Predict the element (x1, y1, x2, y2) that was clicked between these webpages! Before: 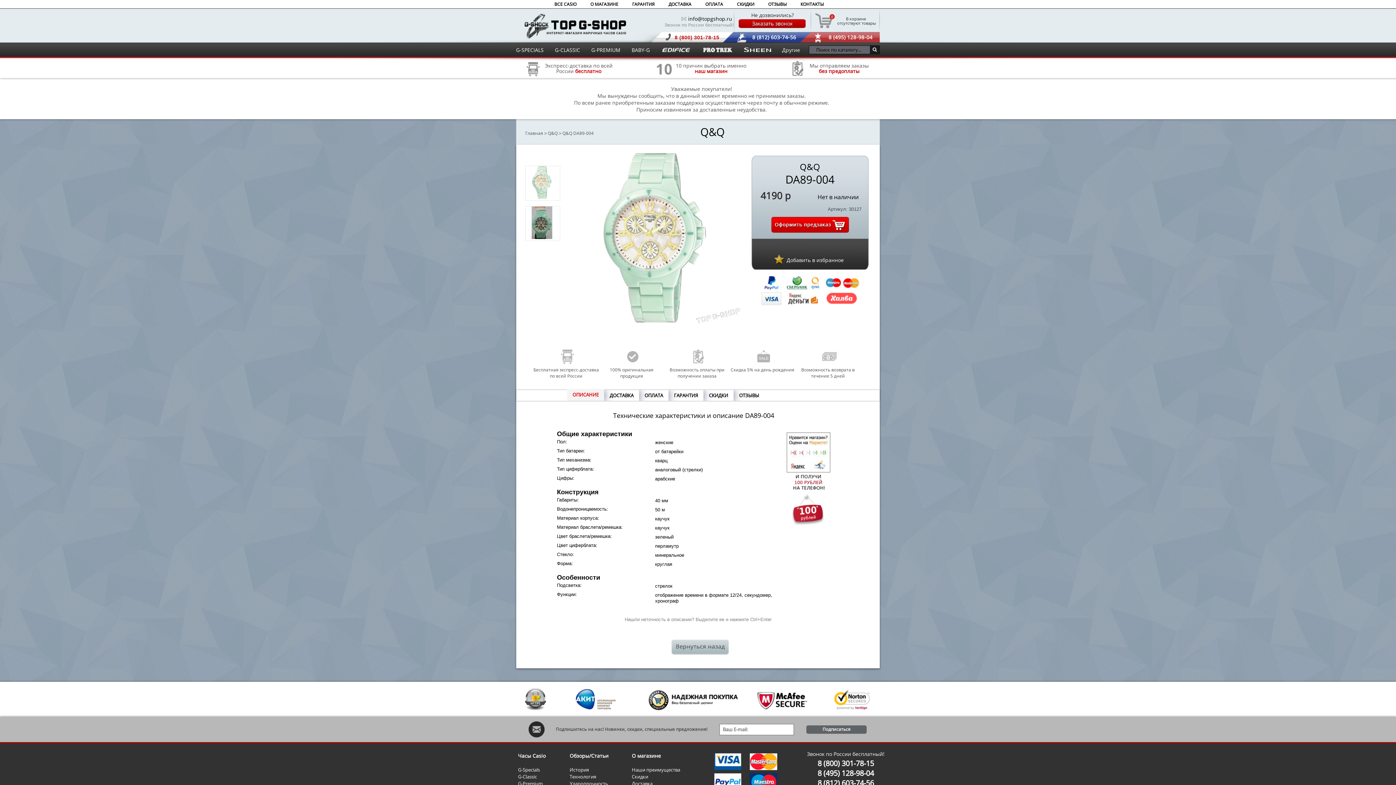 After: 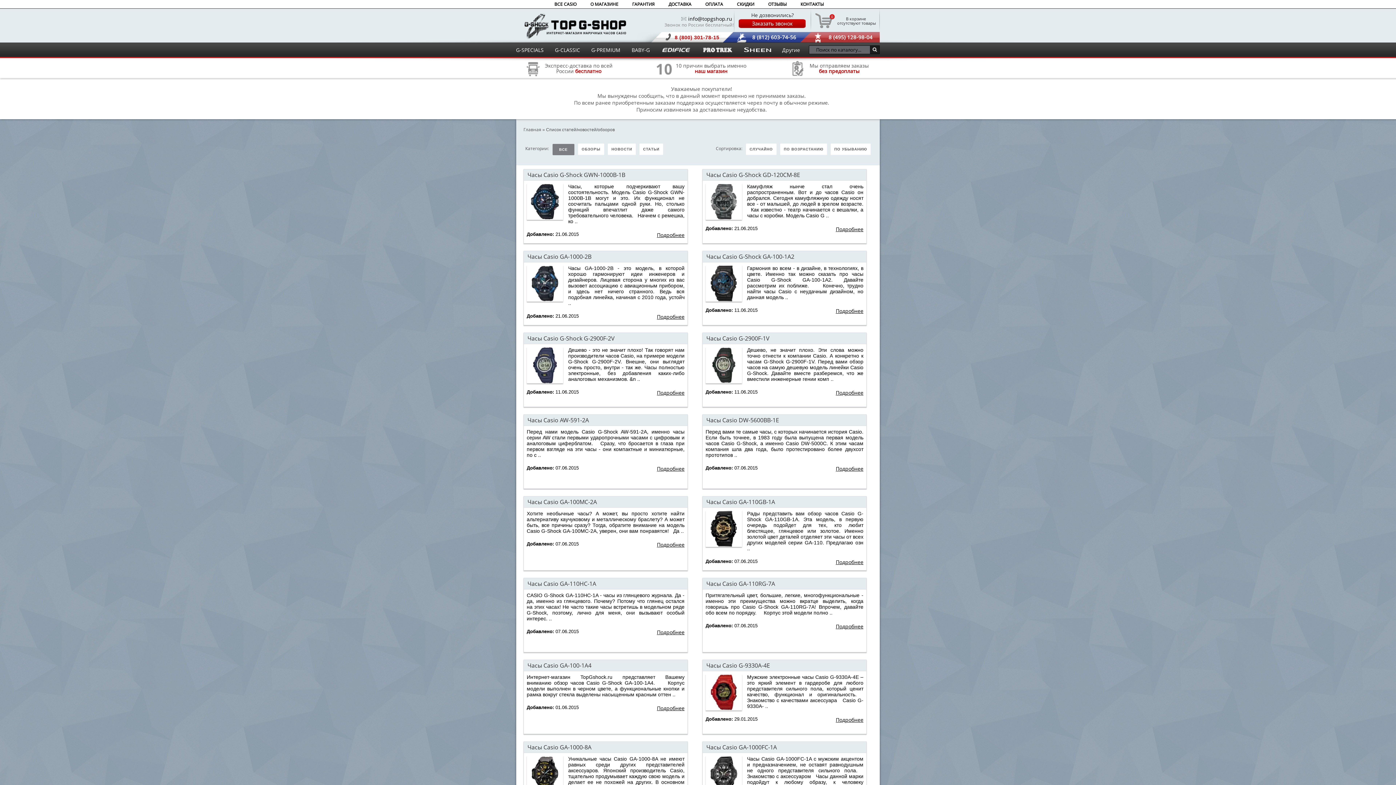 Action: label: Обзоры/Статьи

 bbox: (569, 752, 608, 759)